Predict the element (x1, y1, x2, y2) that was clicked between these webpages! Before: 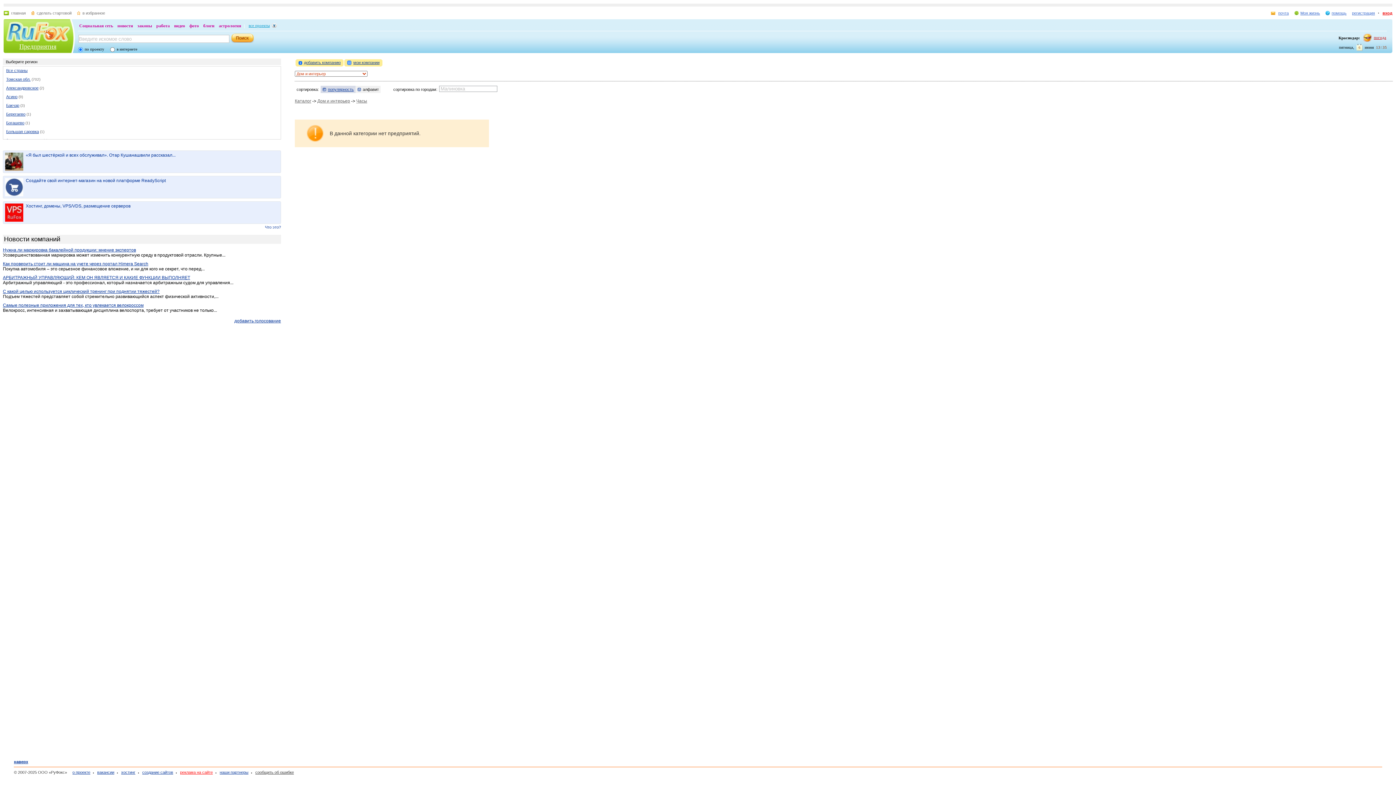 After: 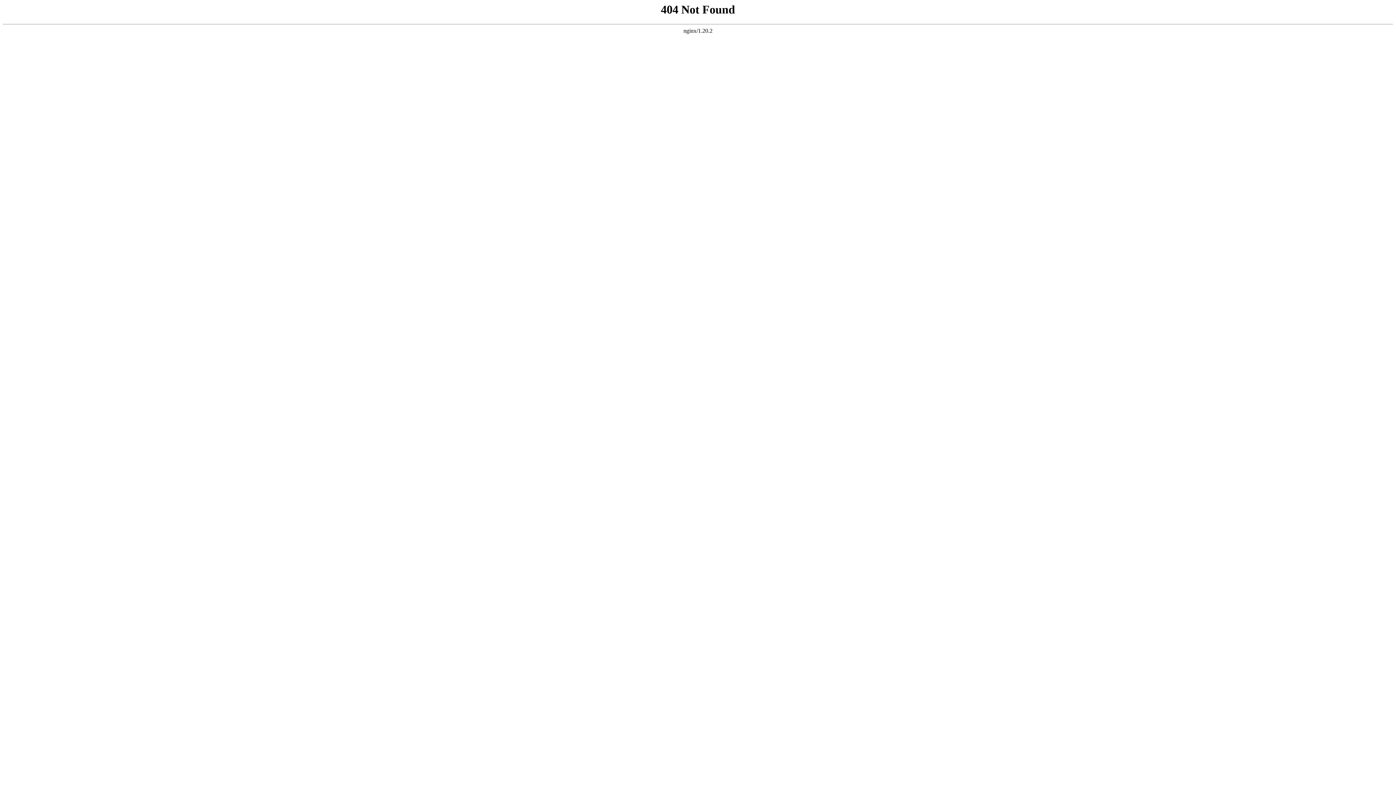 Action: label: создание сайтов bbox: (138, 770, 173, 774)